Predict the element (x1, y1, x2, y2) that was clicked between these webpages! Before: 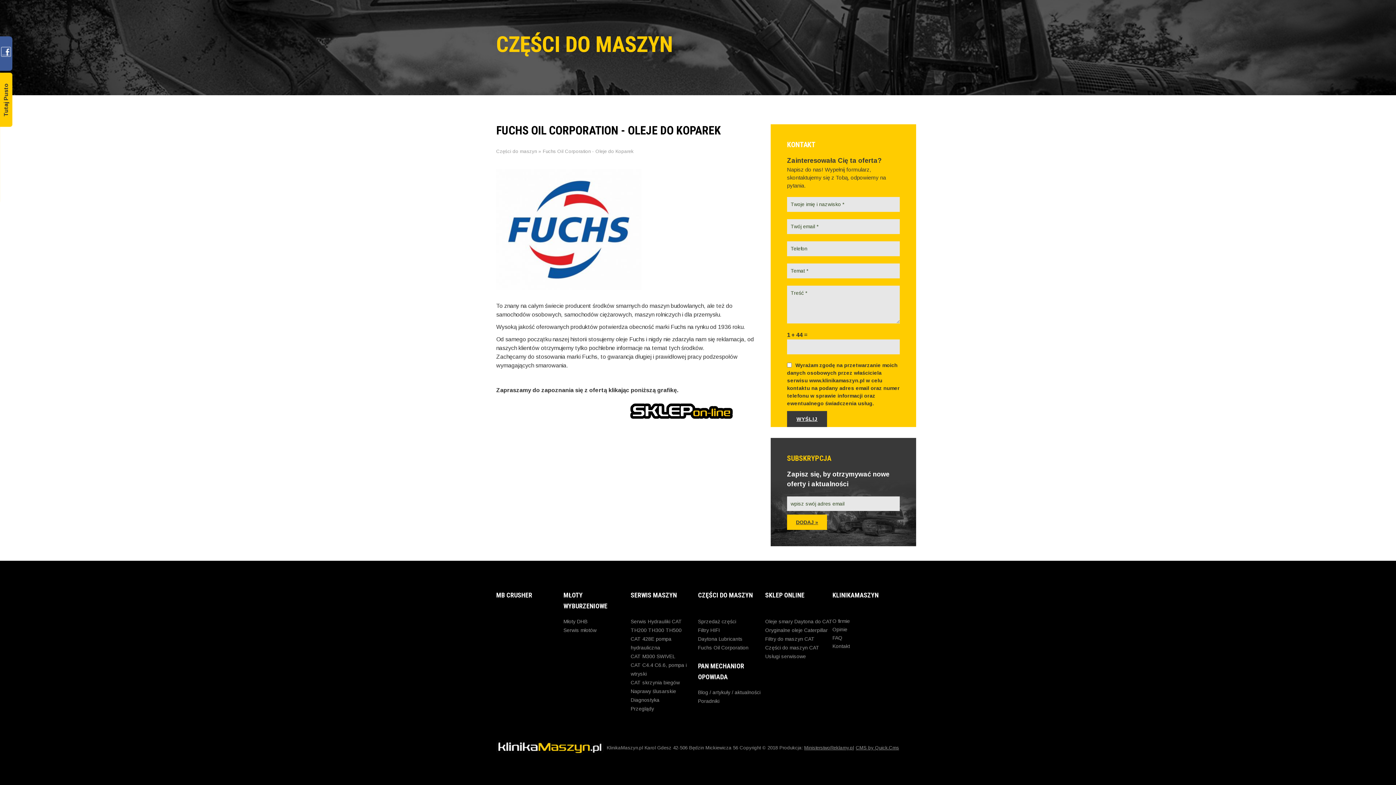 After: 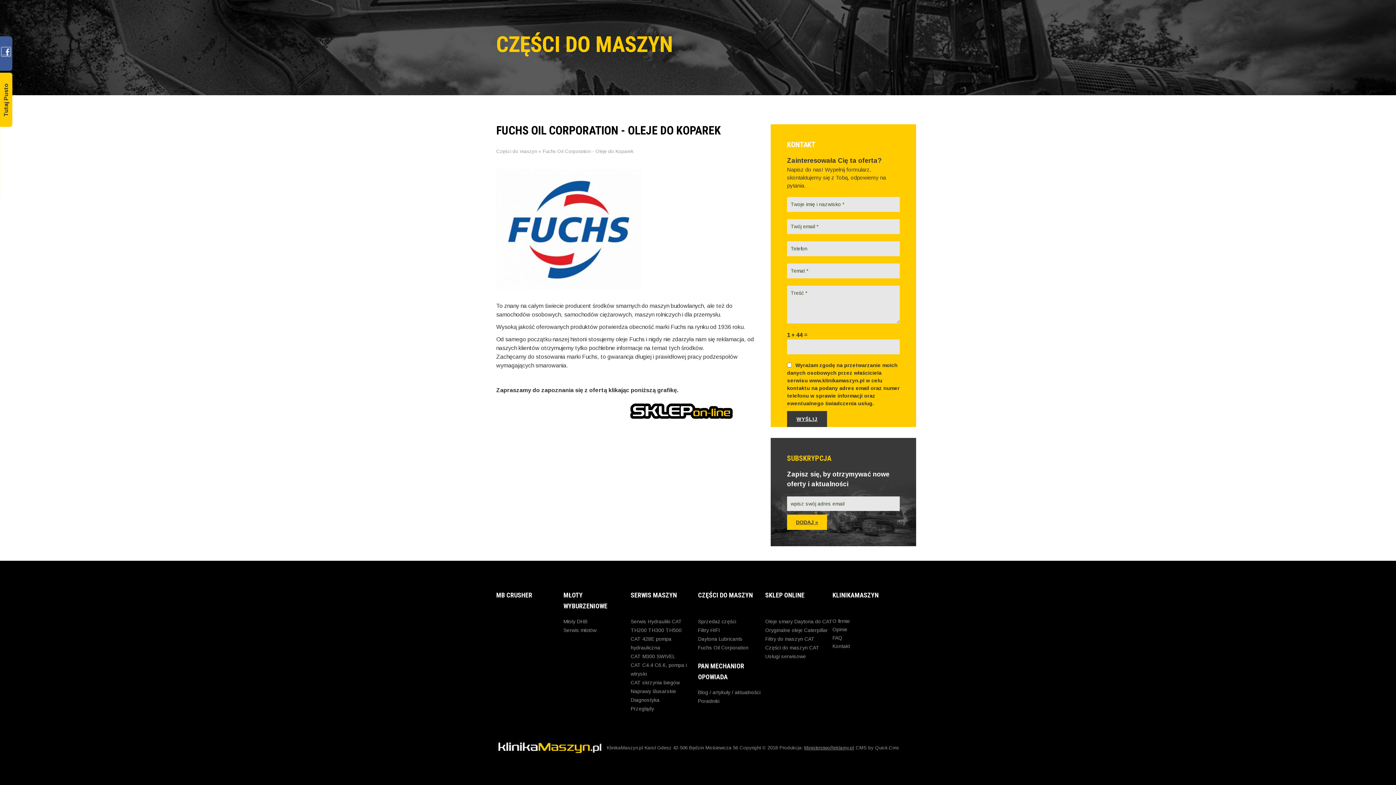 Action: label: CMS by Quick.Cms bbox: (856, 745, 899, 750)